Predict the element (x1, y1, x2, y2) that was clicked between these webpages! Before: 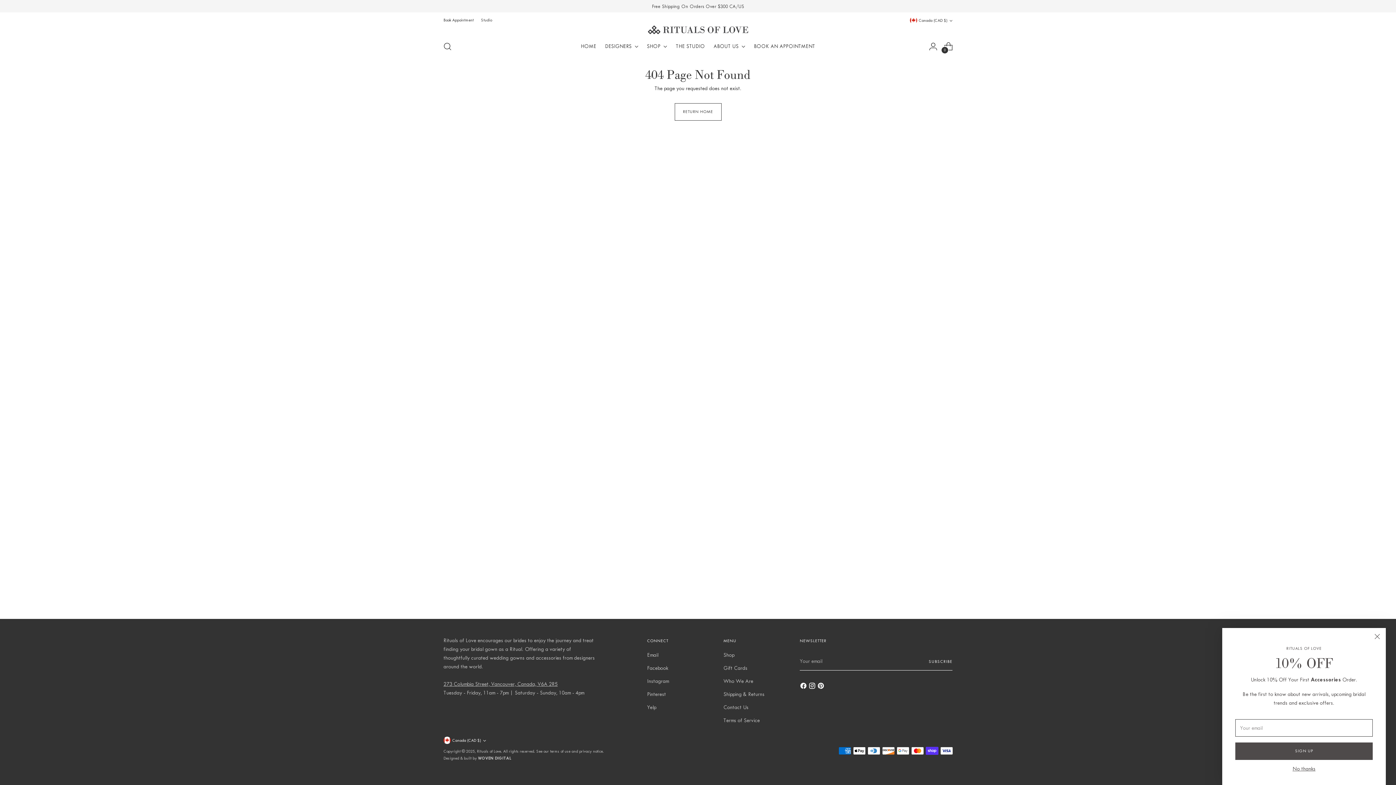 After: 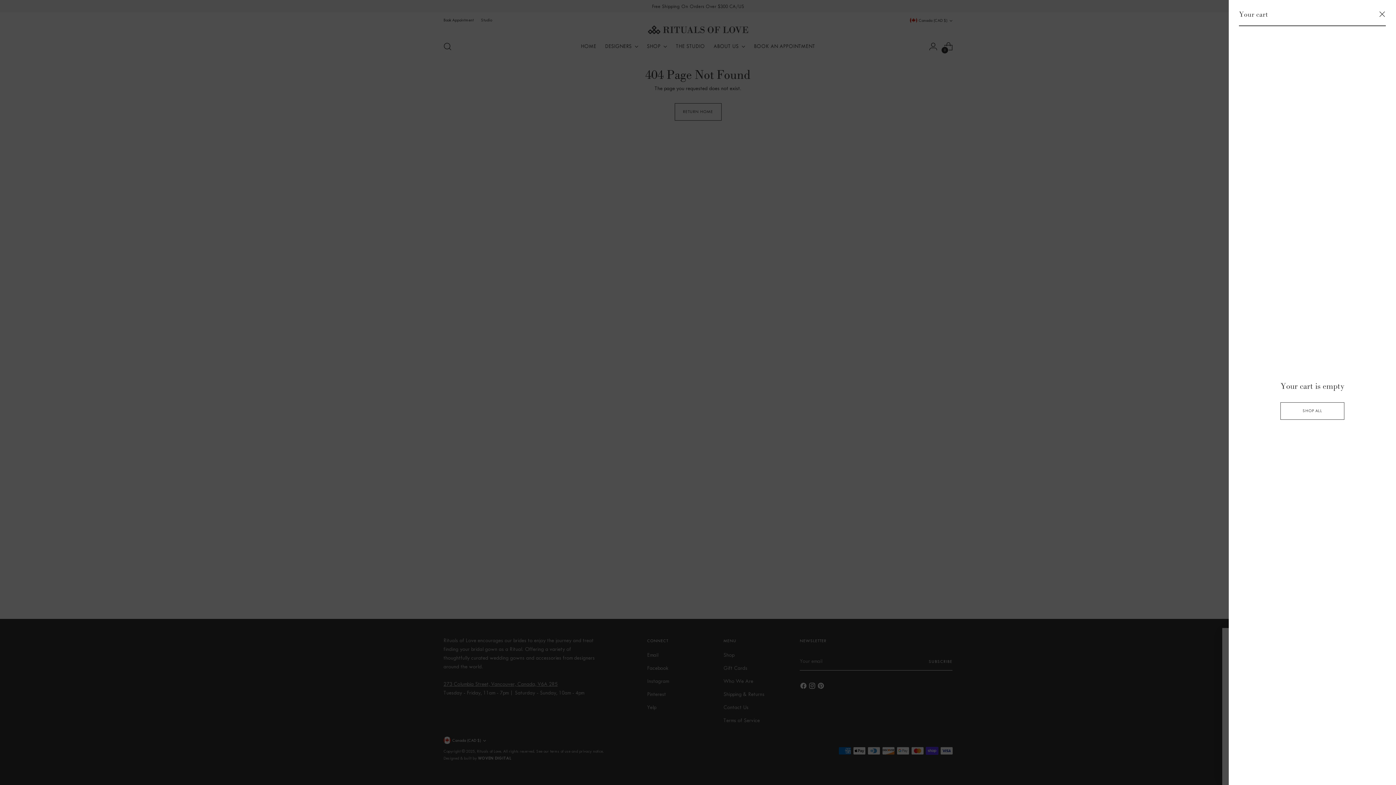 Action: label: Open cart modal bbox: (941, 39, 956, 53)